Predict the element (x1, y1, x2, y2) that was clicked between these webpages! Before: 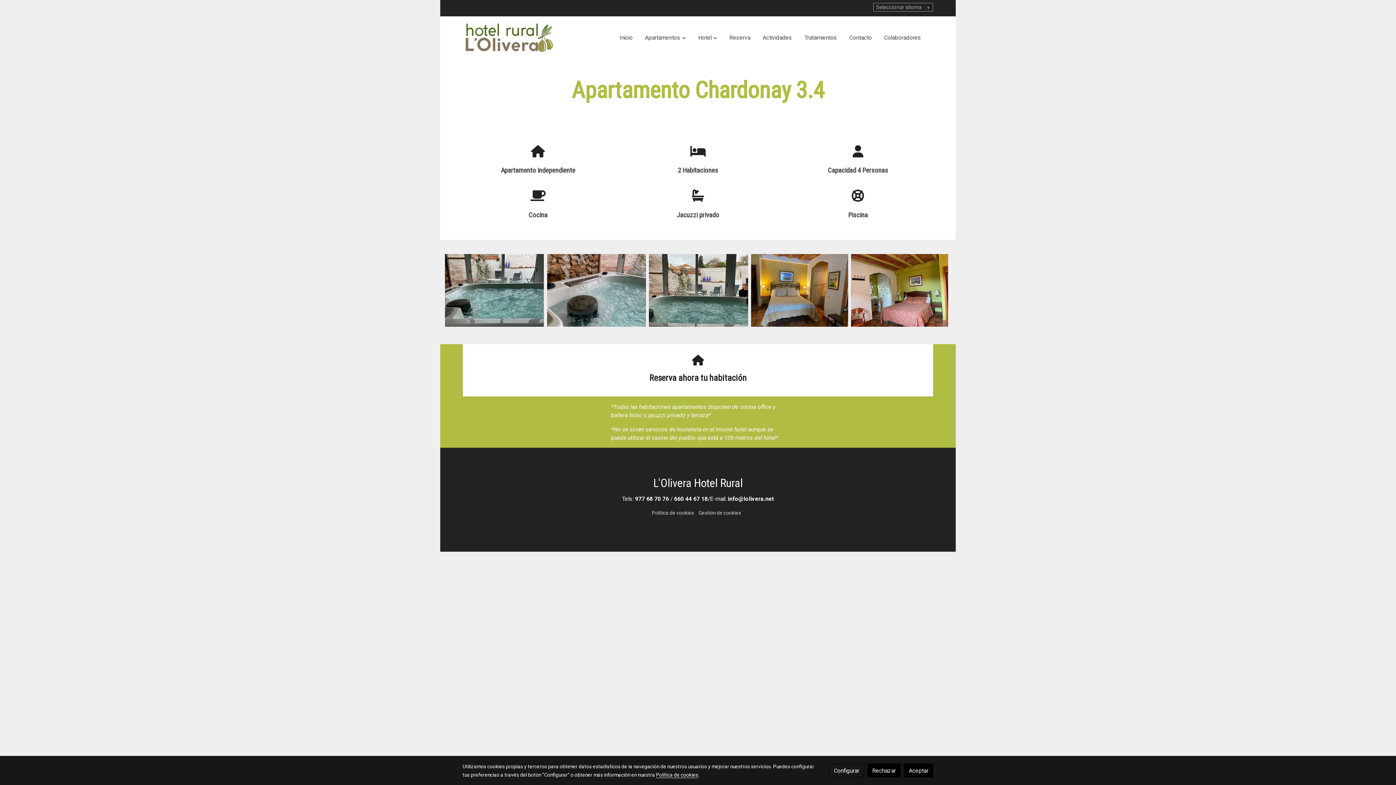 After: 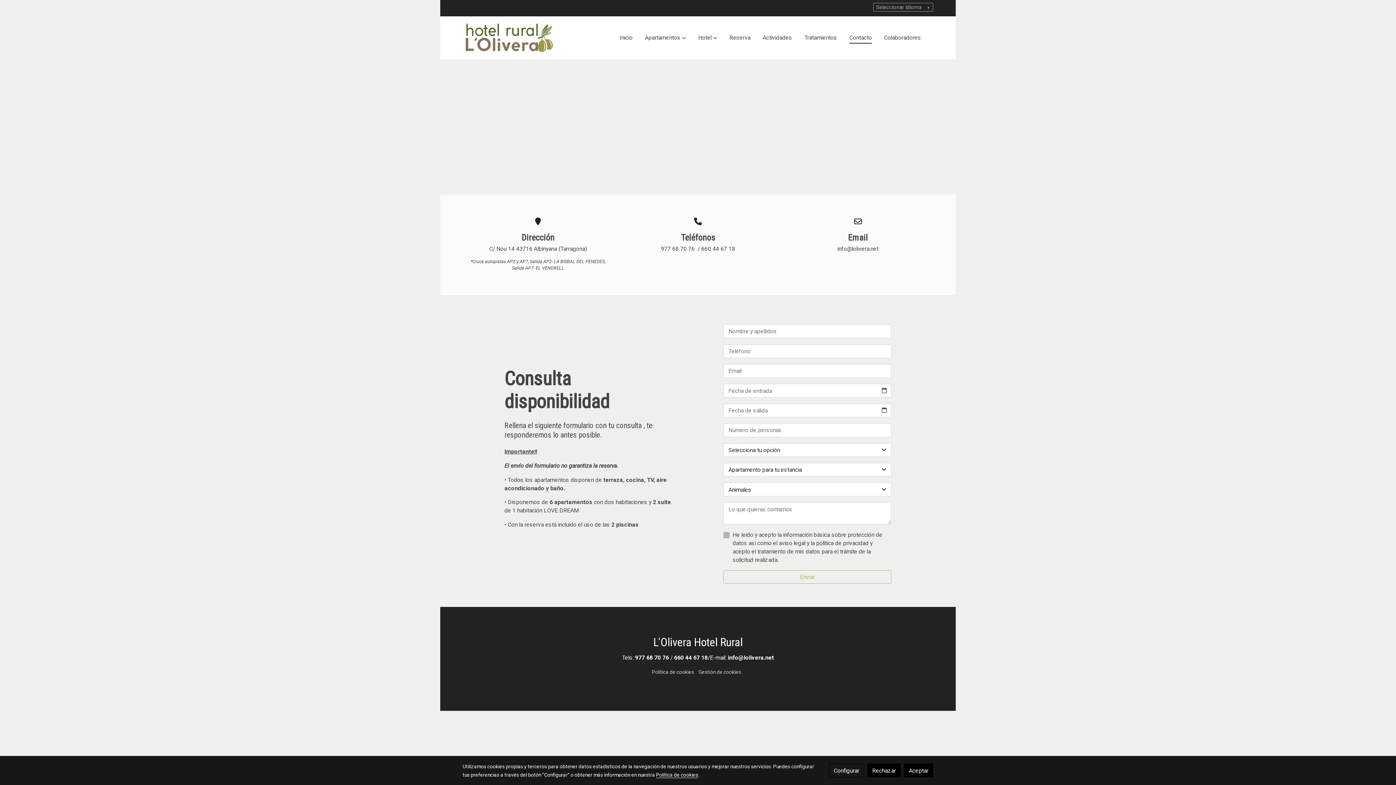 Action: label: Reserva ahora tu habitación
 bbox: (649, 373, 746, 383)